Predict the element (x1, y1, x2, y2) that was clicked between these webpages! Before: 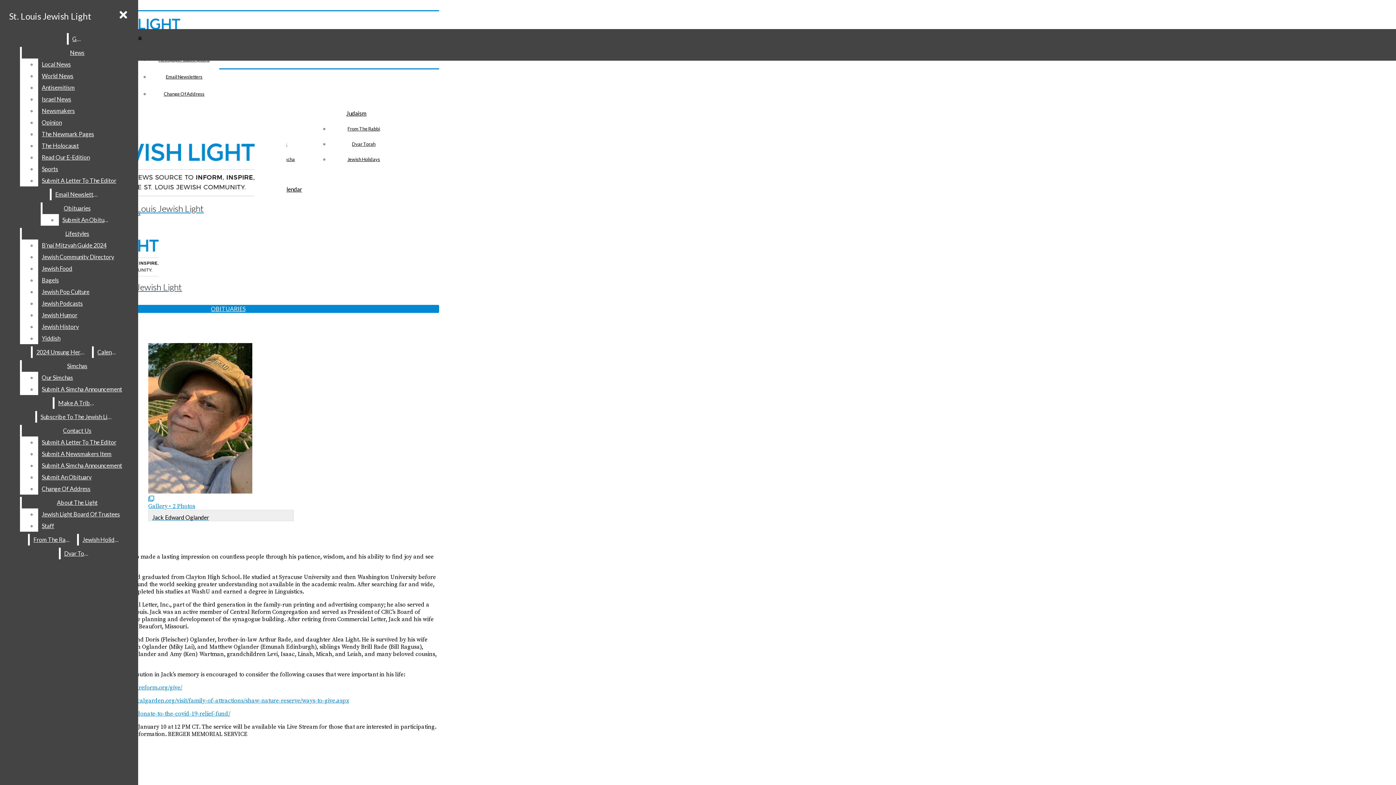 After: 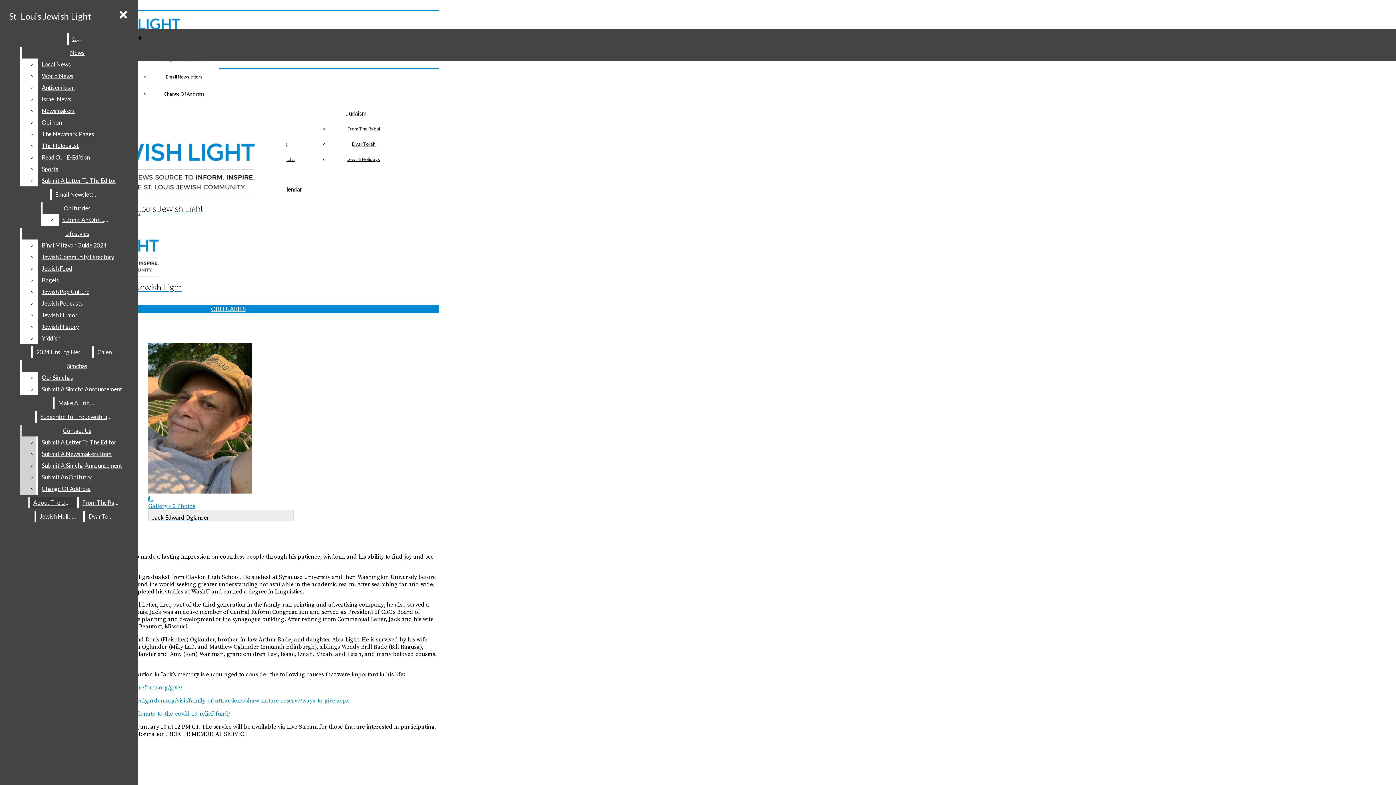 Action: label: Submit A Letter To The Editor bbox: (38, 436, 132, 448)